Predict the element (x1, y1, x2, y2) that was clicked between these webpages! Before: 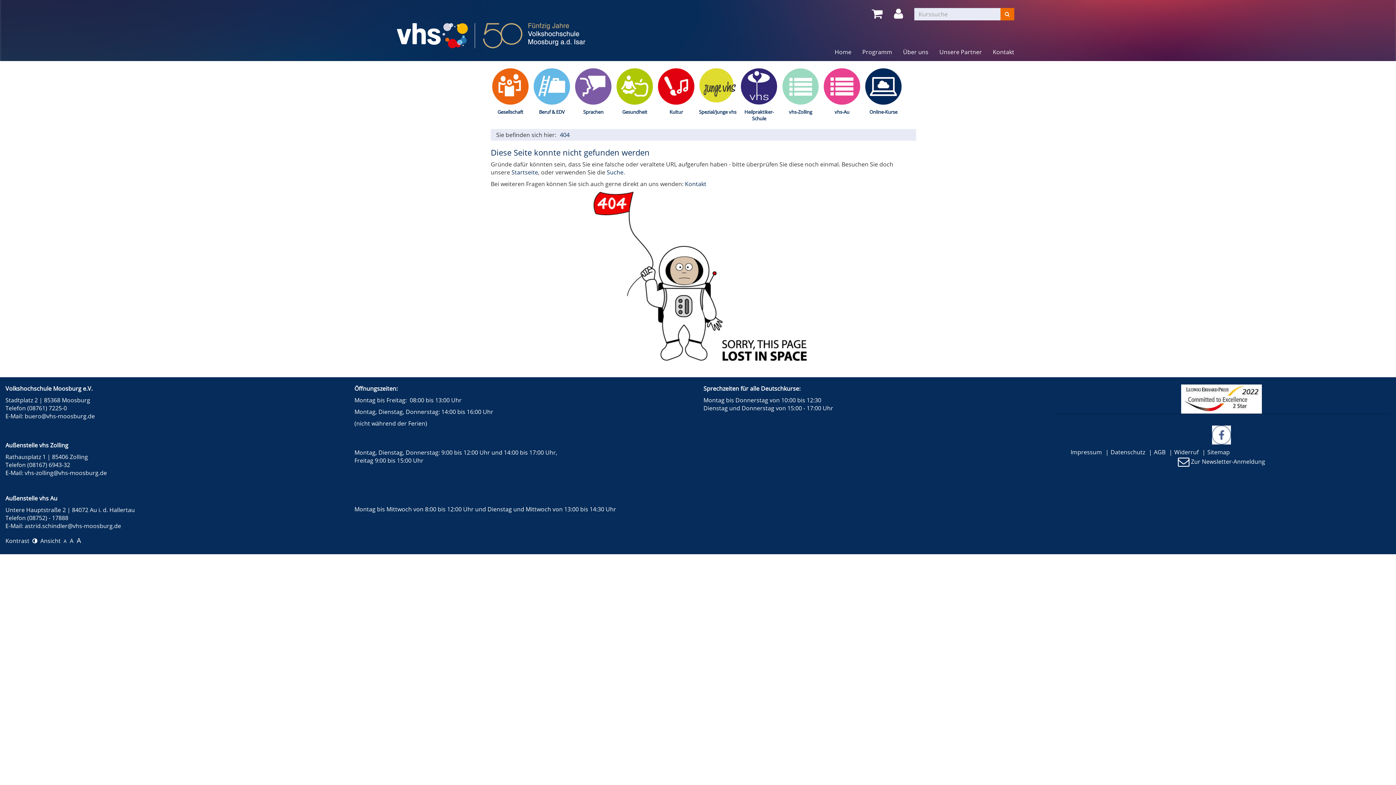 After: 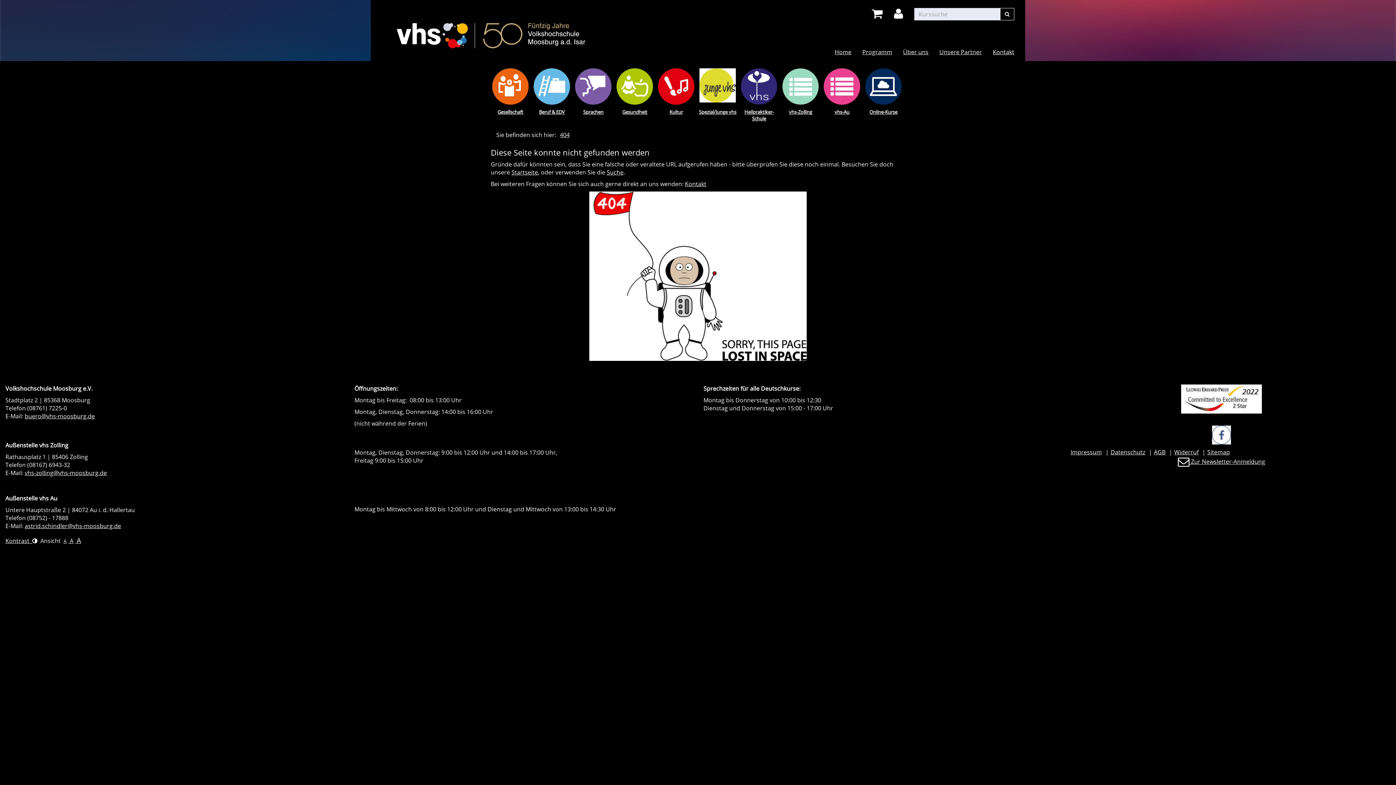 Action: bbox: (5, 537, 37, 545) label: Kontrast  